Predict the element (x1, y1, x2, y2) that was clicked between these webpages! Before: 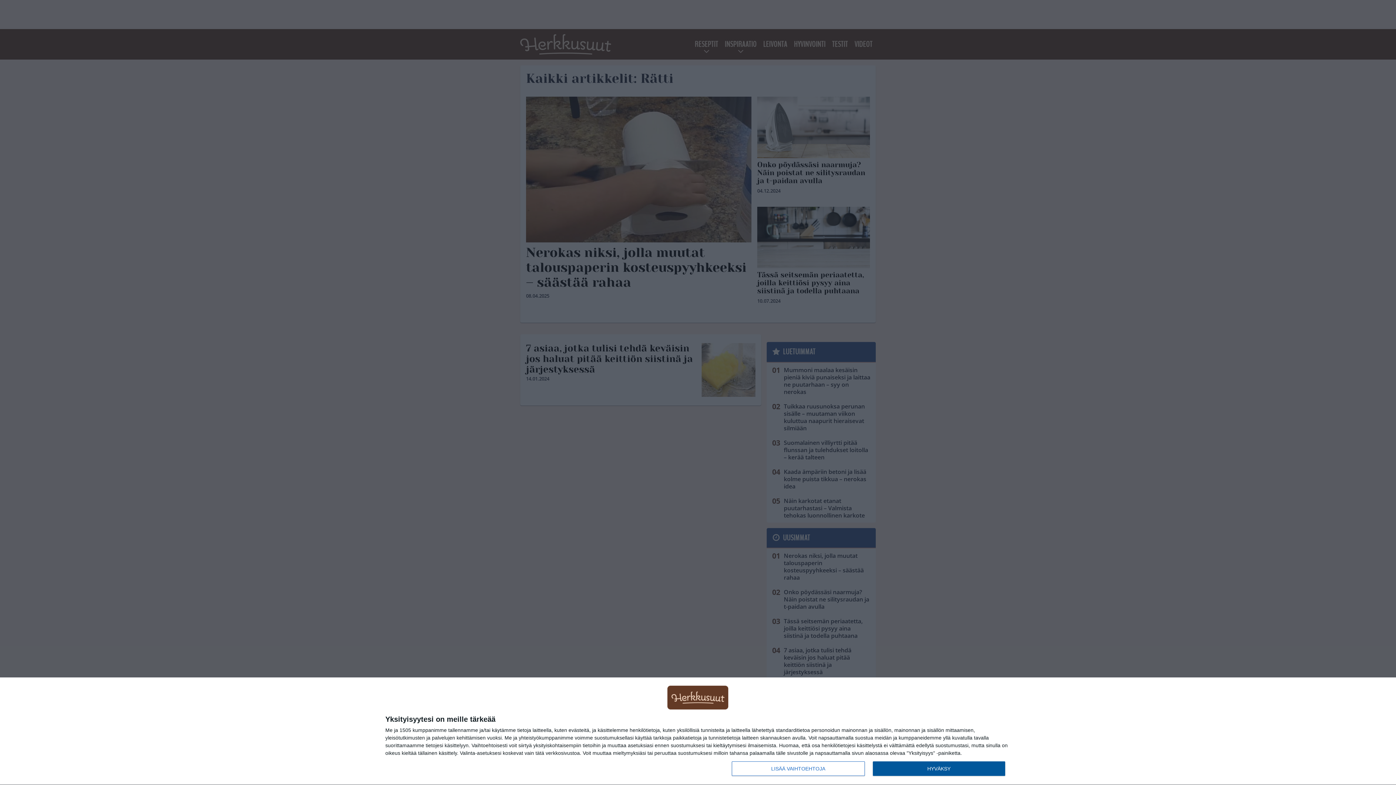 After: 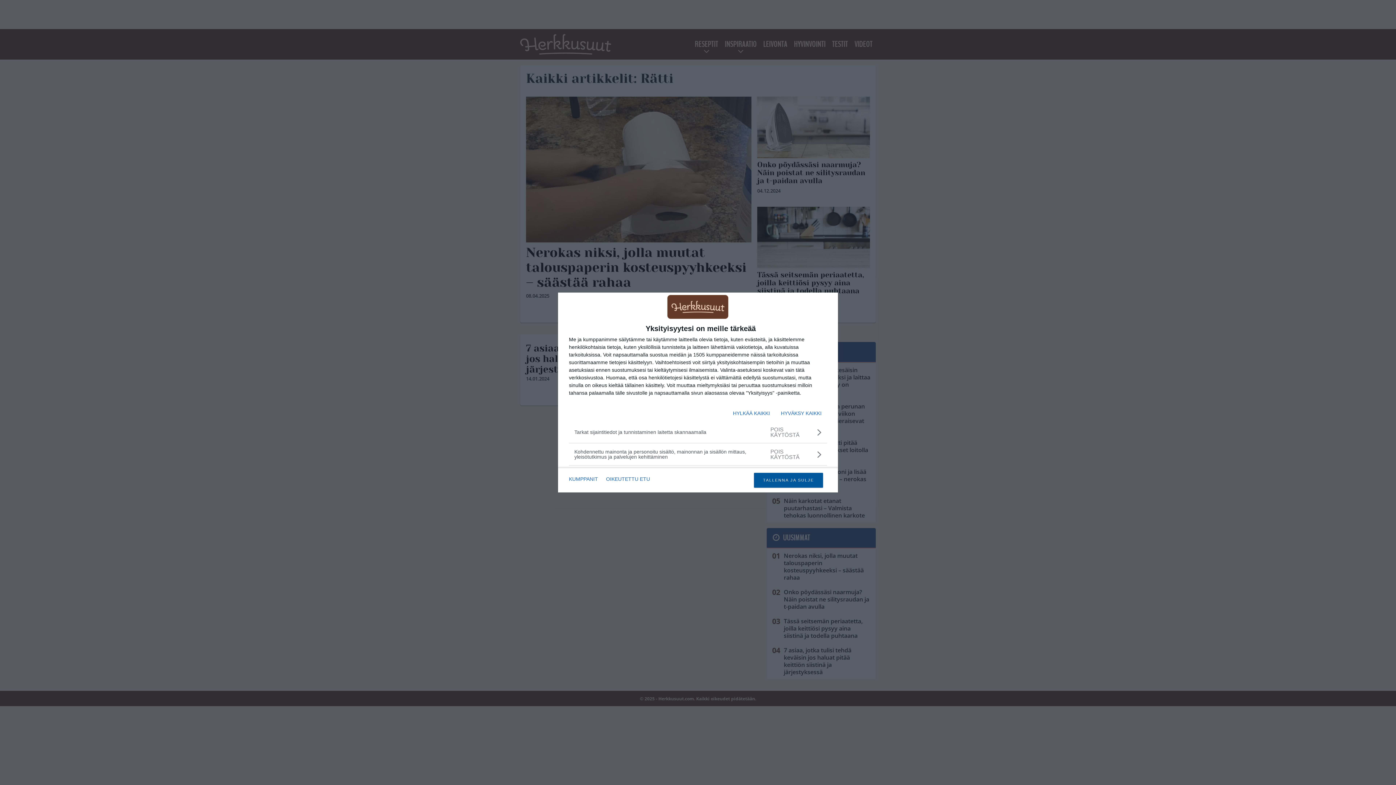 Action: bbox: (732, 761, 864, 776) label: LISÄÄ VAIHTOEHTOJA